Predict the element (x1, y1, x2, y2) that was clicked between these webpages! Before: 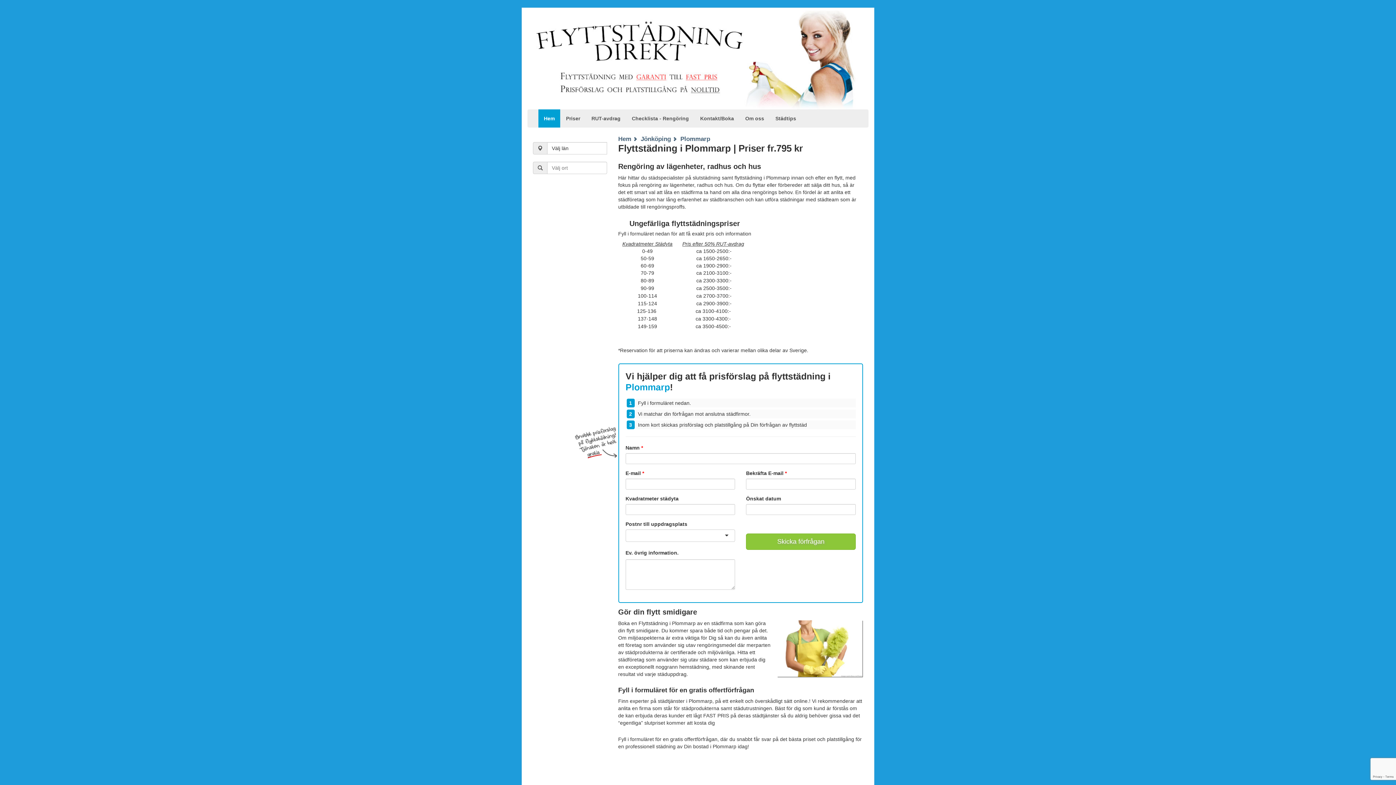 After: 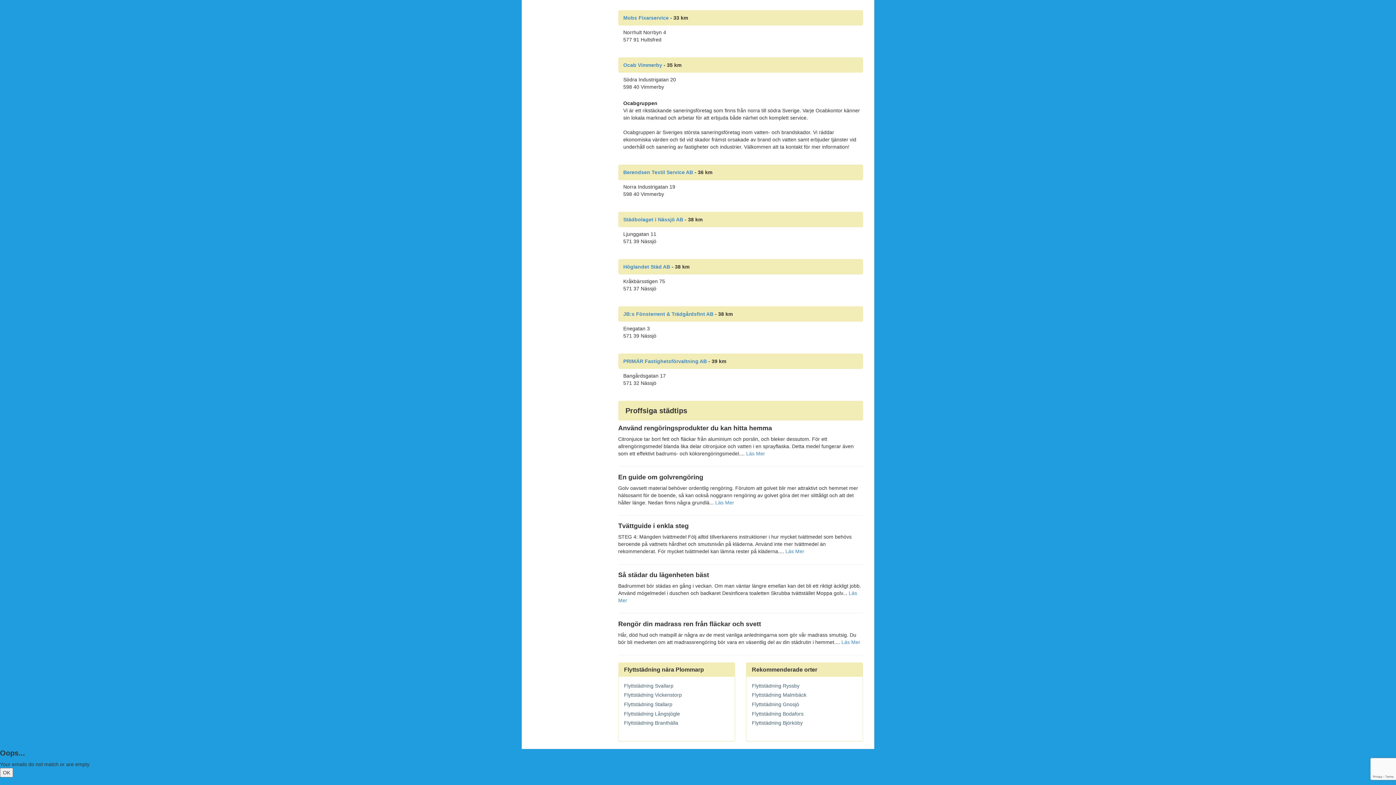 Action: bbox: (746, 533, 855, 550) label: Skicka förfrågan